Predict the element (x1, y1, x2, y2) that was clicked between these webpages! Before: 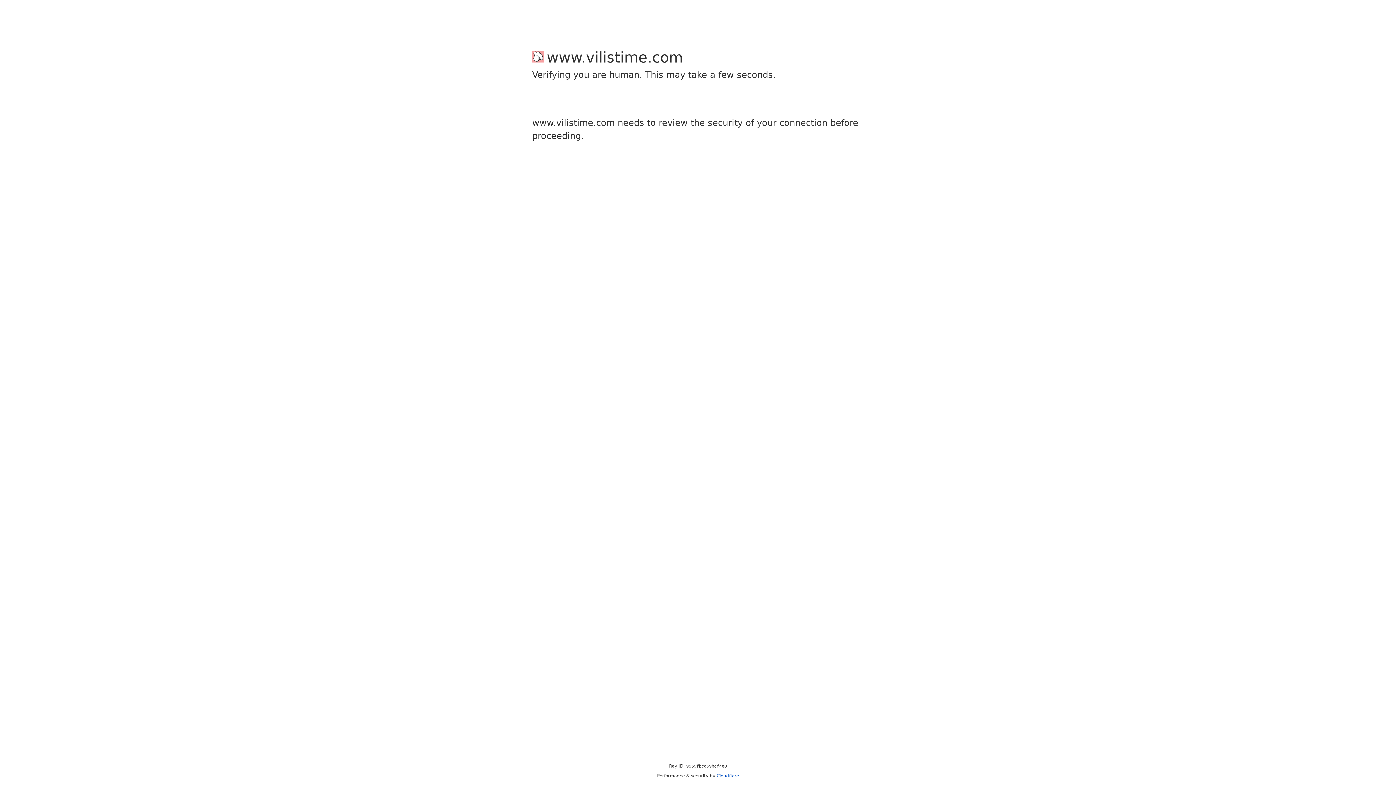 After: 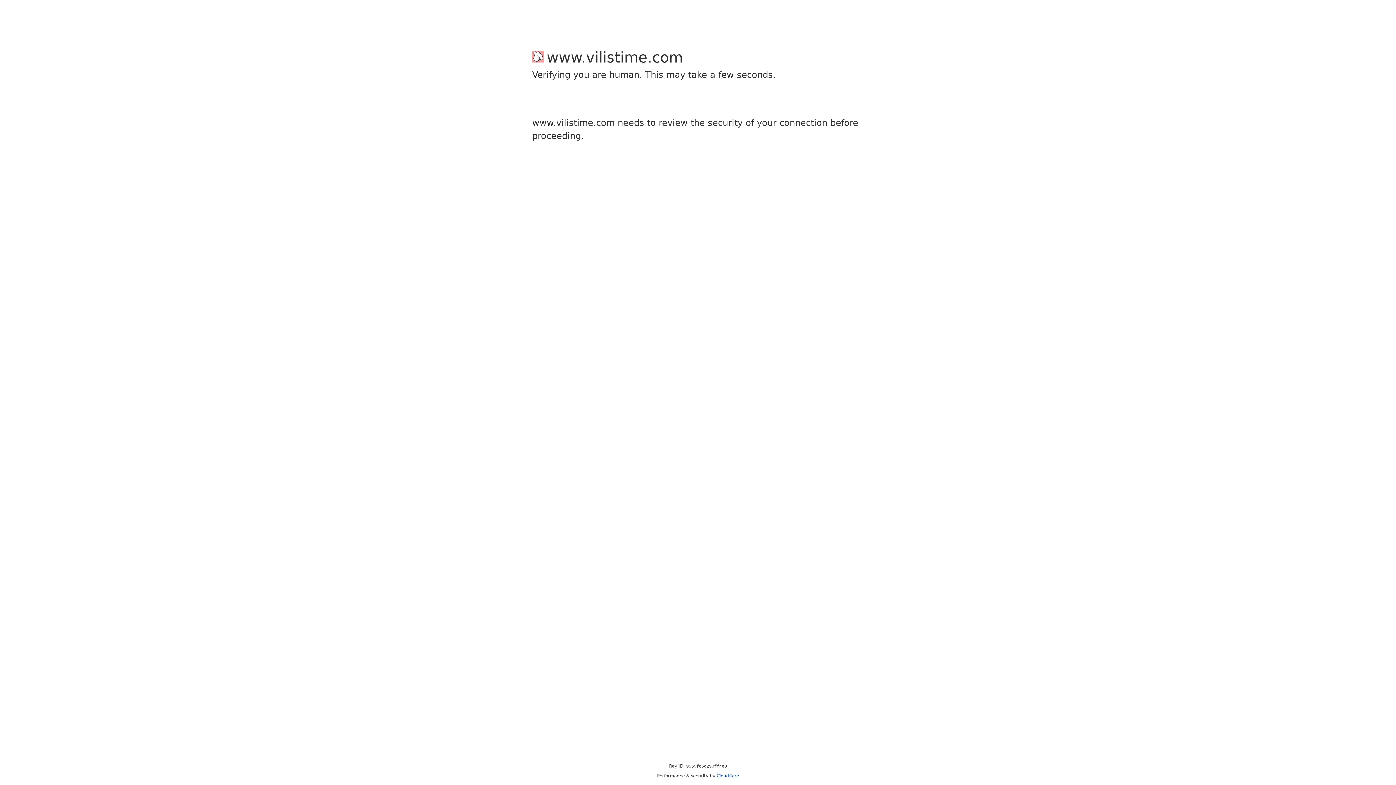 Action: label: Cloudflare bbox: (716, 773, 739, 778)